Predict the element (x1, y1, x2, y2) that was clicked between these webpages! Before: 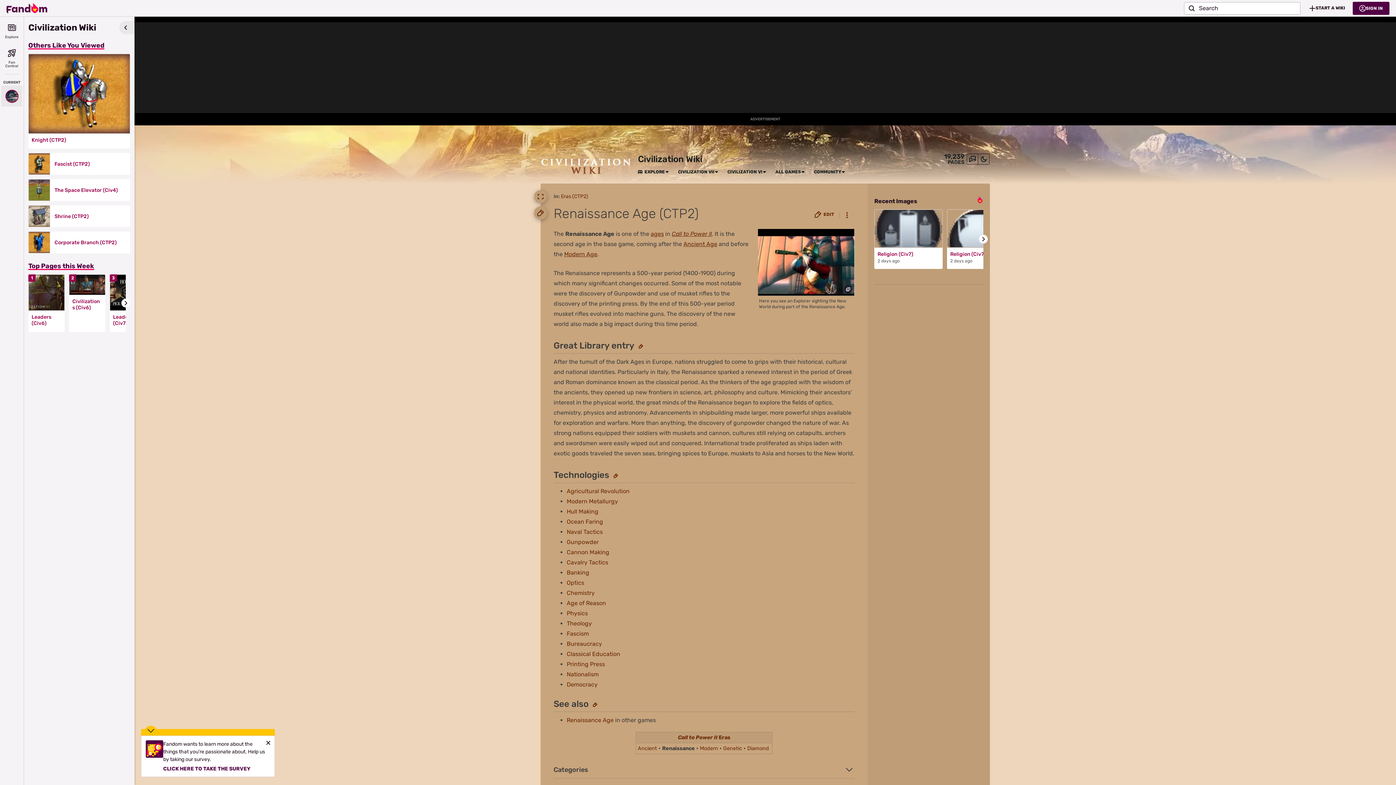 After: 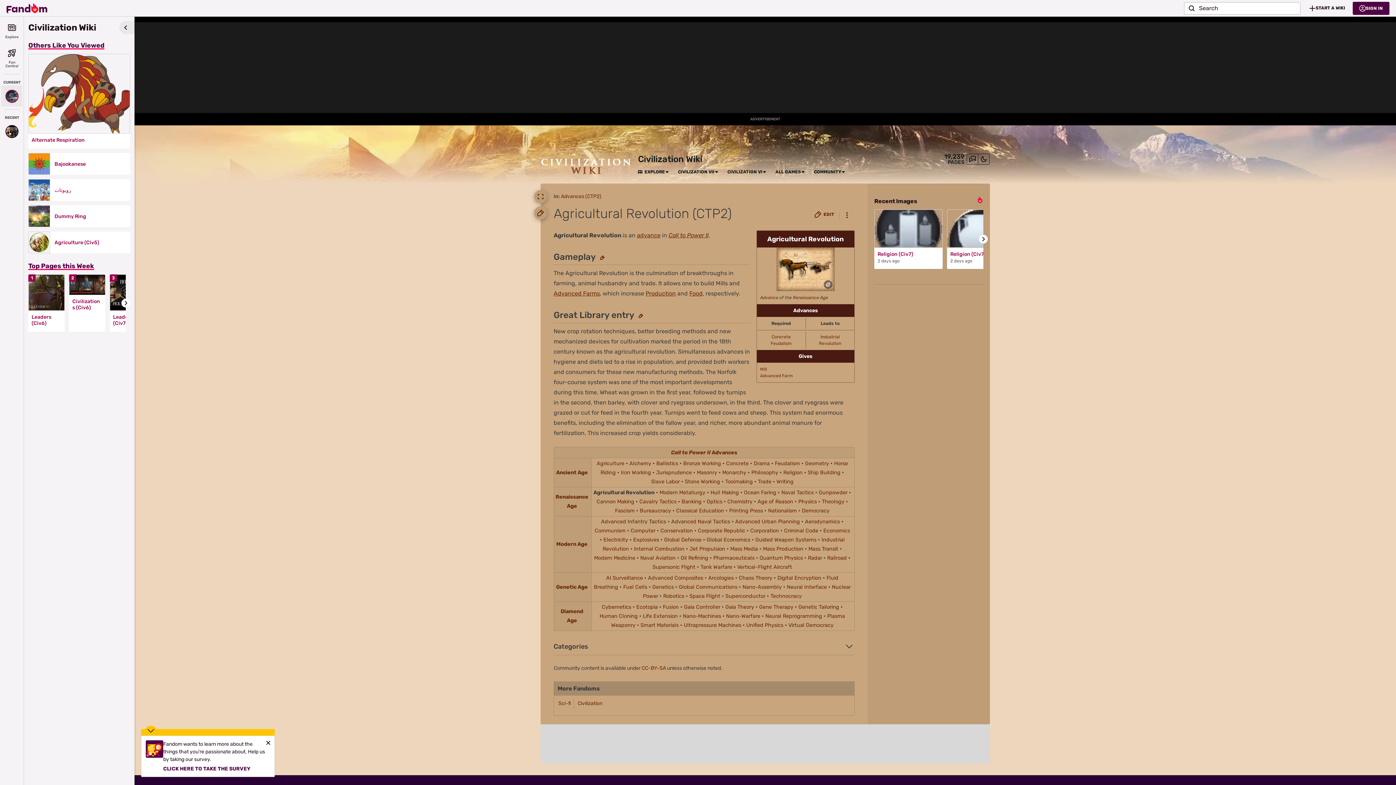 Action: bbox: (566, 488, 629, 494) label: Agricultural Revolution